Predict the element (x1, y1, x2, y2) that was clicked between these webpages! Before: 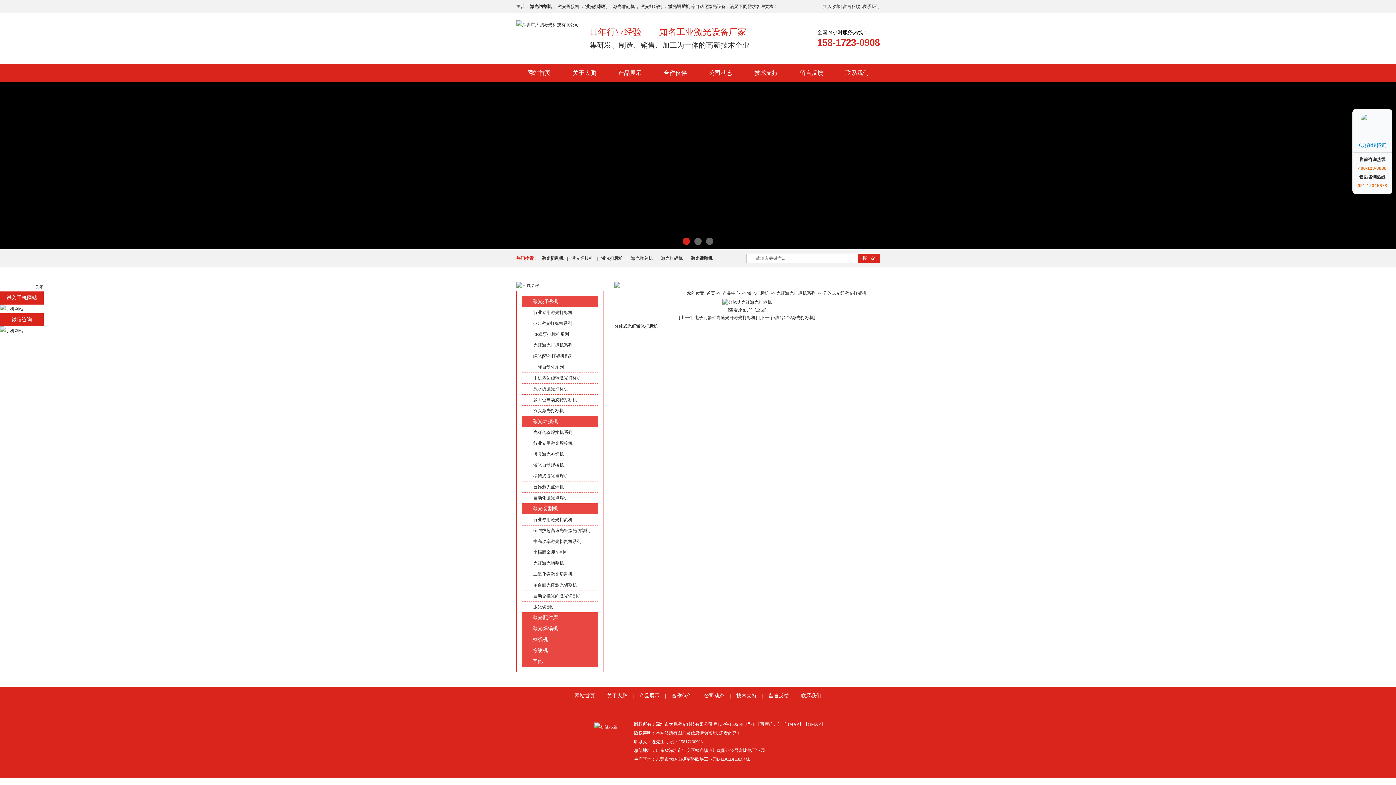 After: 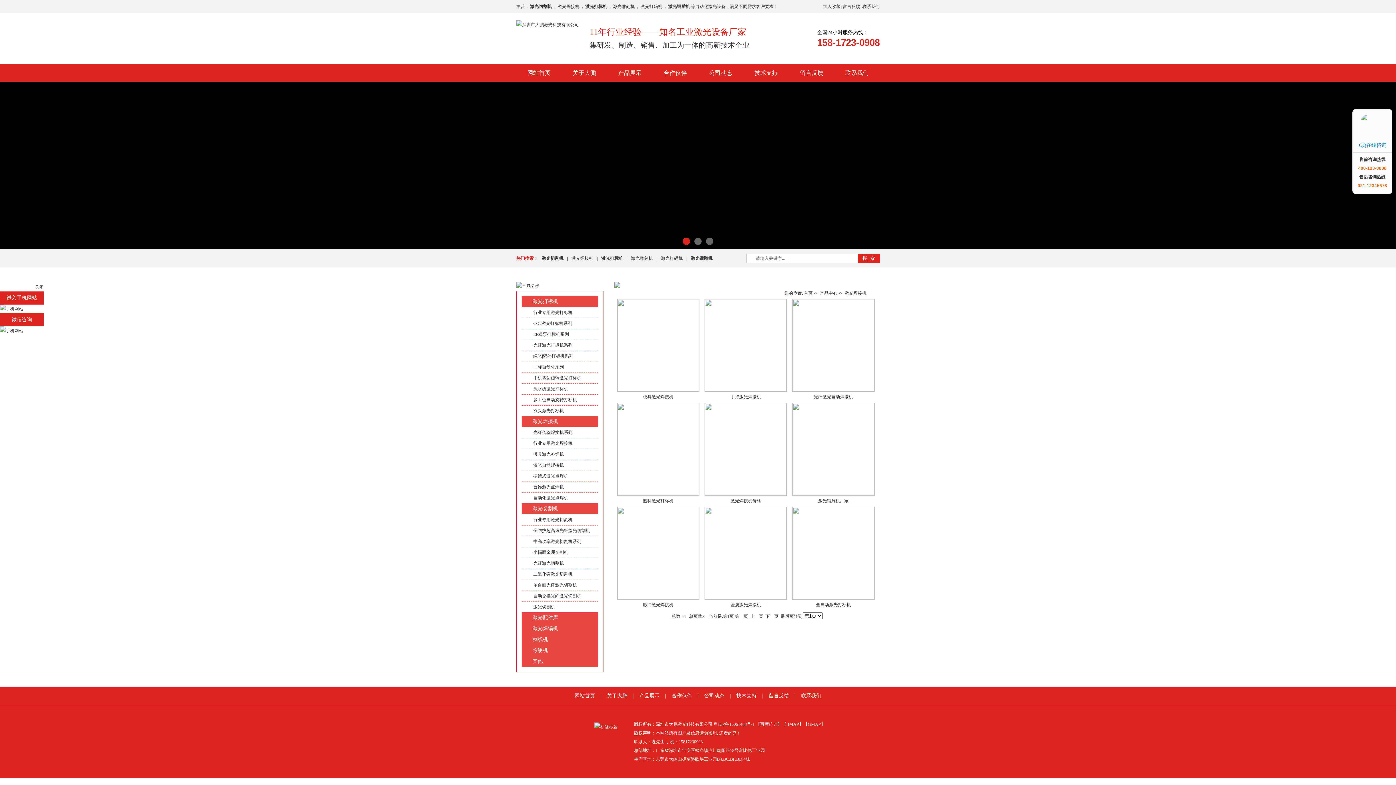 Action: bbox: (557, 4, 580, 9) label: 激光焊接机